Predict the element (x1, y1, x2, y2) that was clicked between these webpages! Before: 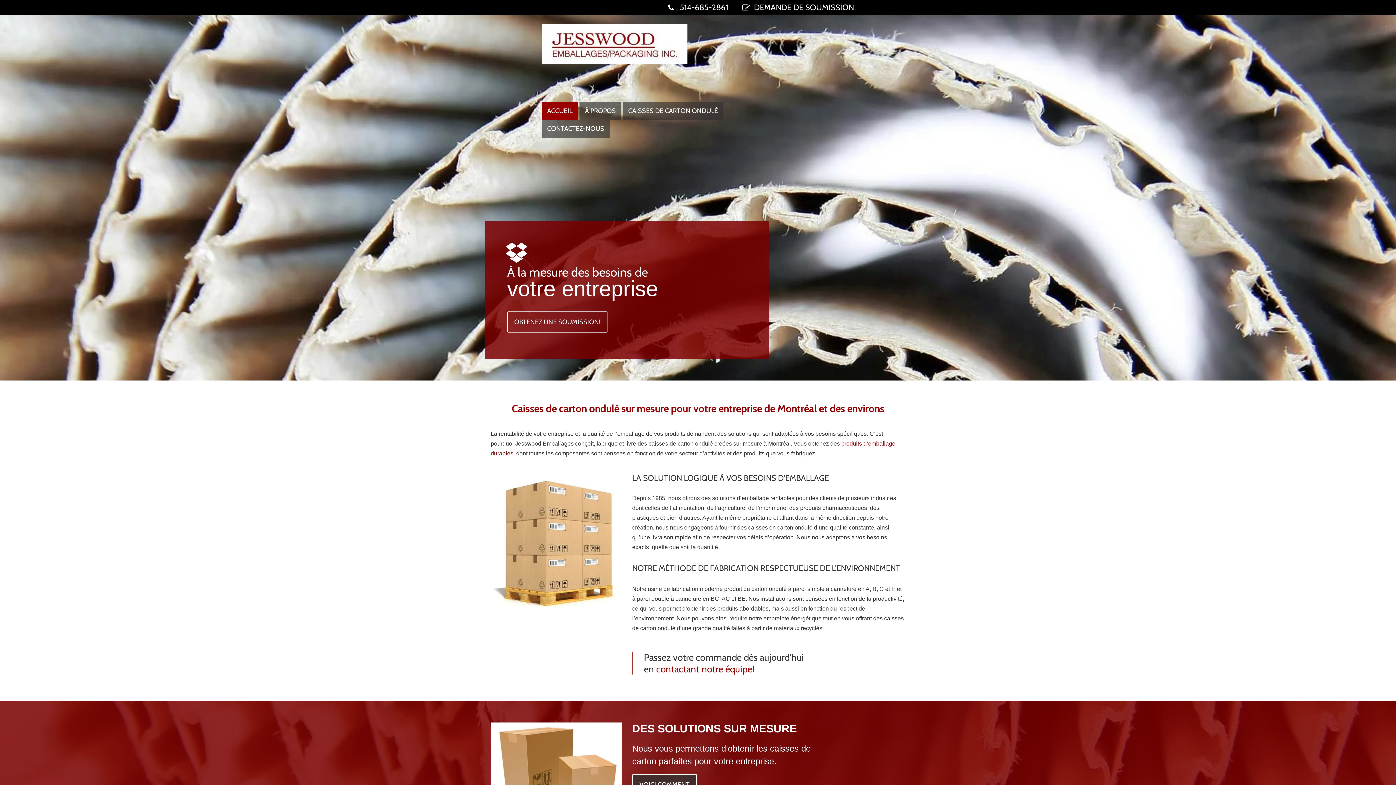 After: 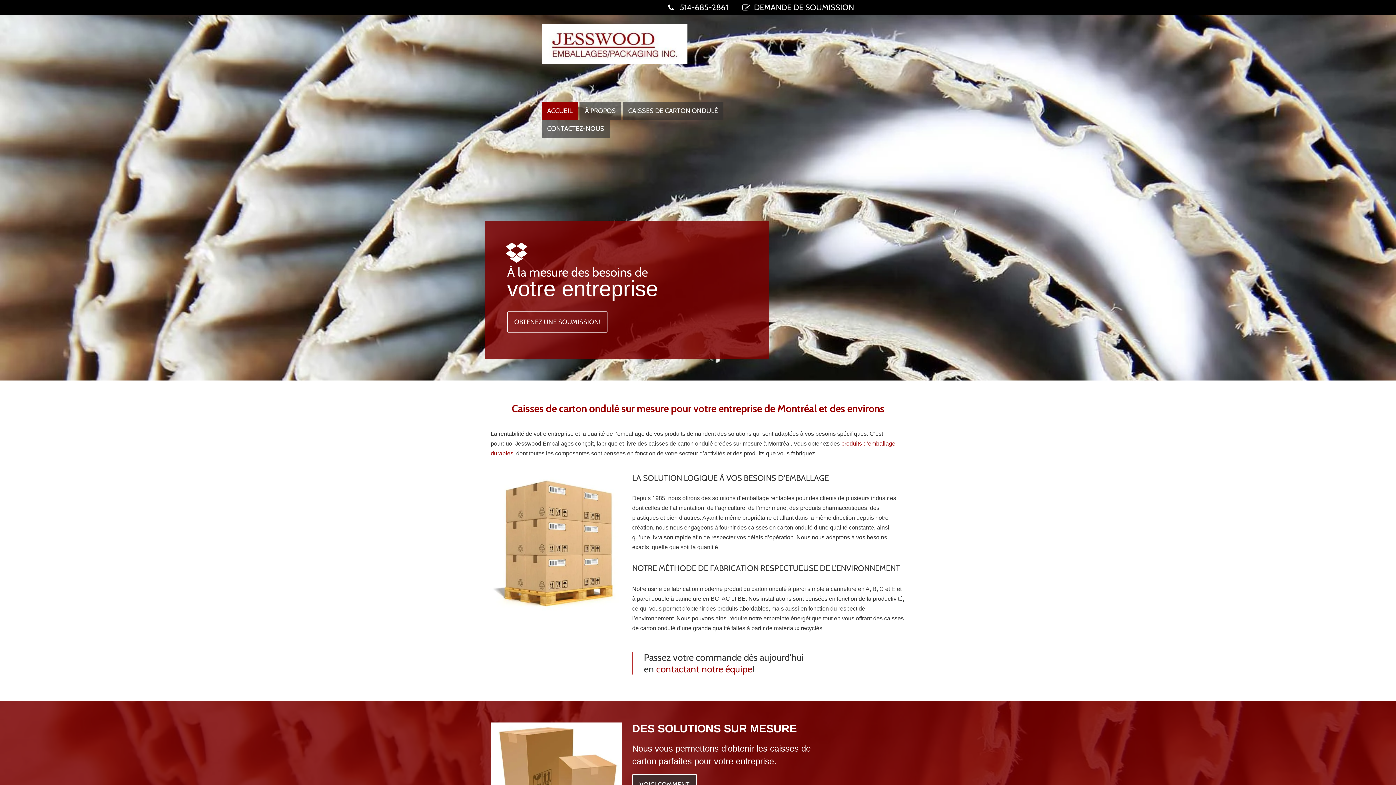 Action: bbox: (541, 102, 578, 120) label: ACCUEIL